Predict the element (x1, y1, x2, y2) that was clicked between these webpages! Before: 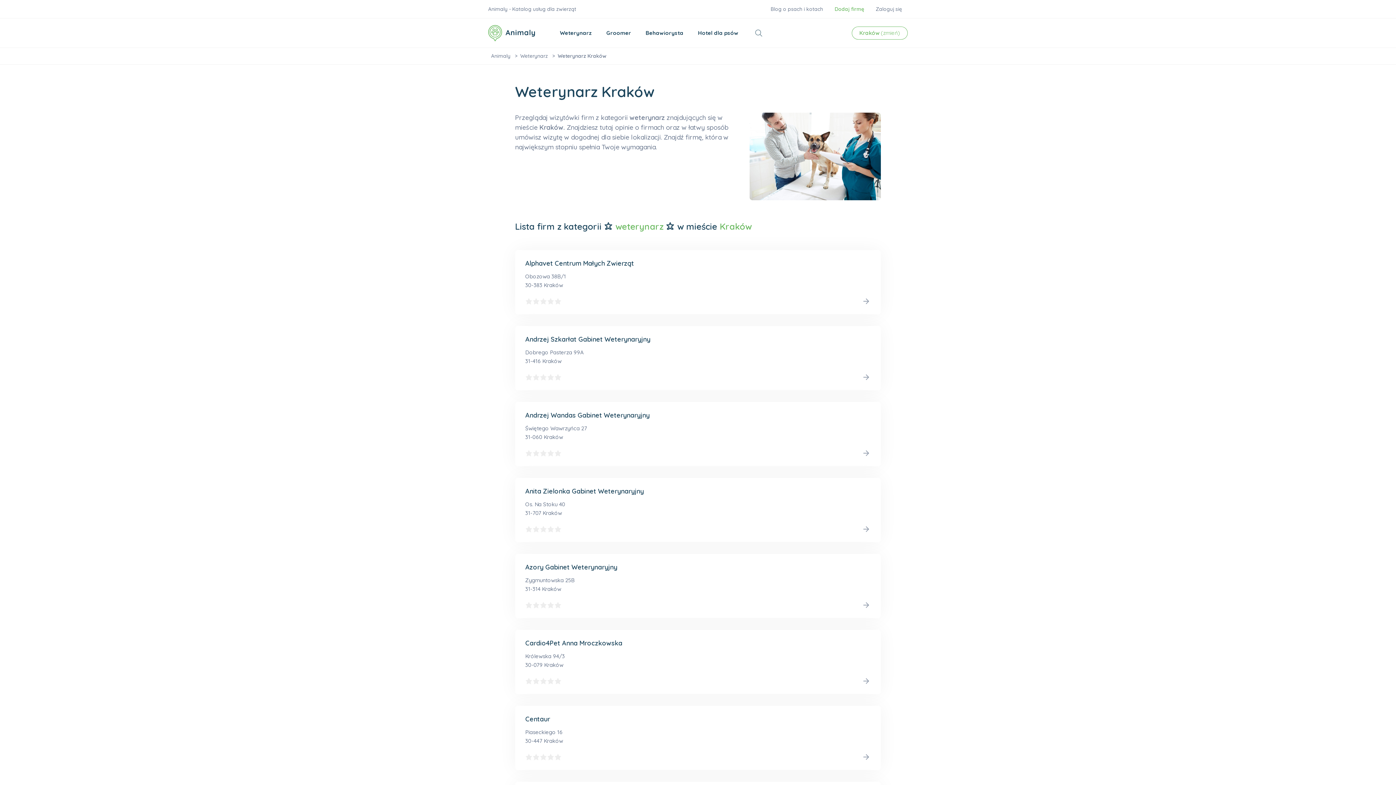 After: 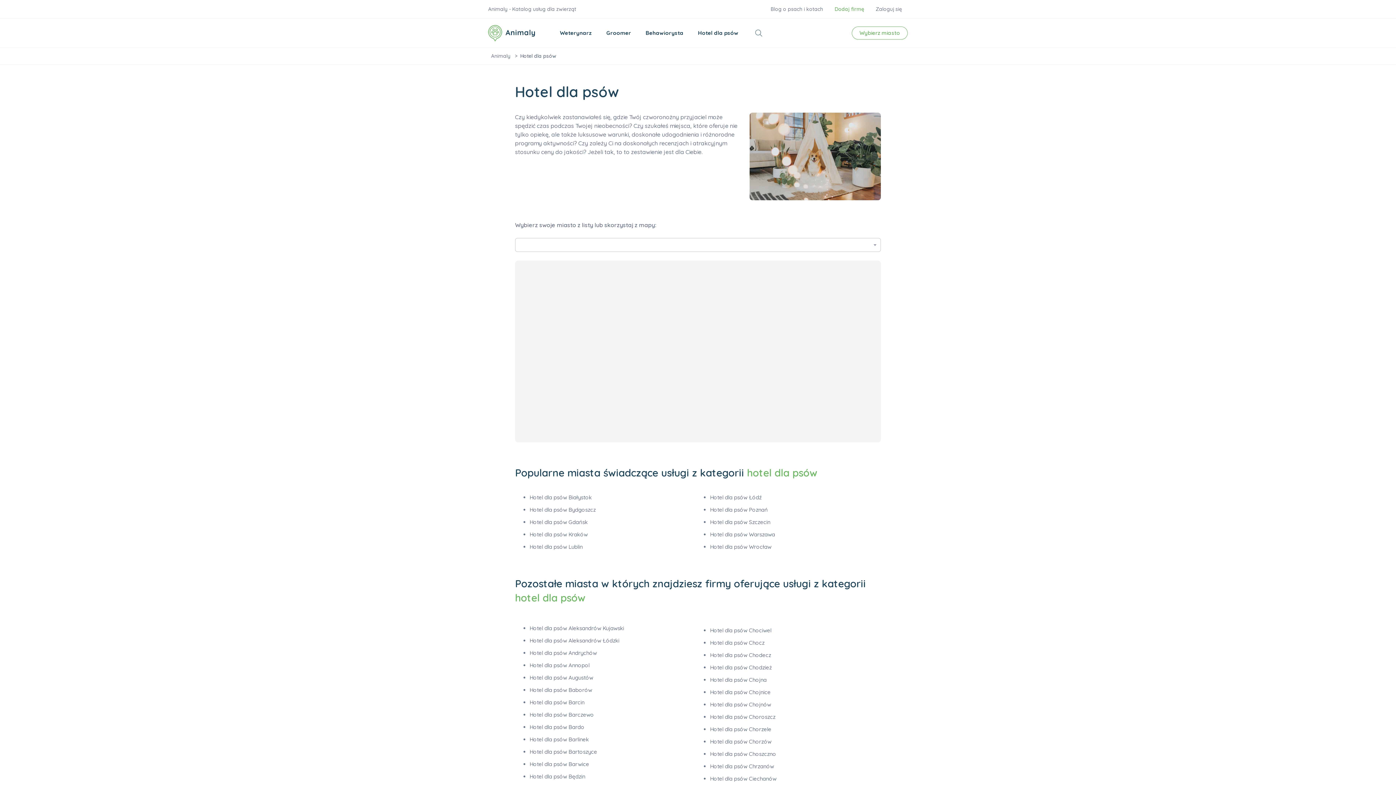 Action: label: Hotel dla psów bbox: (698, 29, 738, 37)